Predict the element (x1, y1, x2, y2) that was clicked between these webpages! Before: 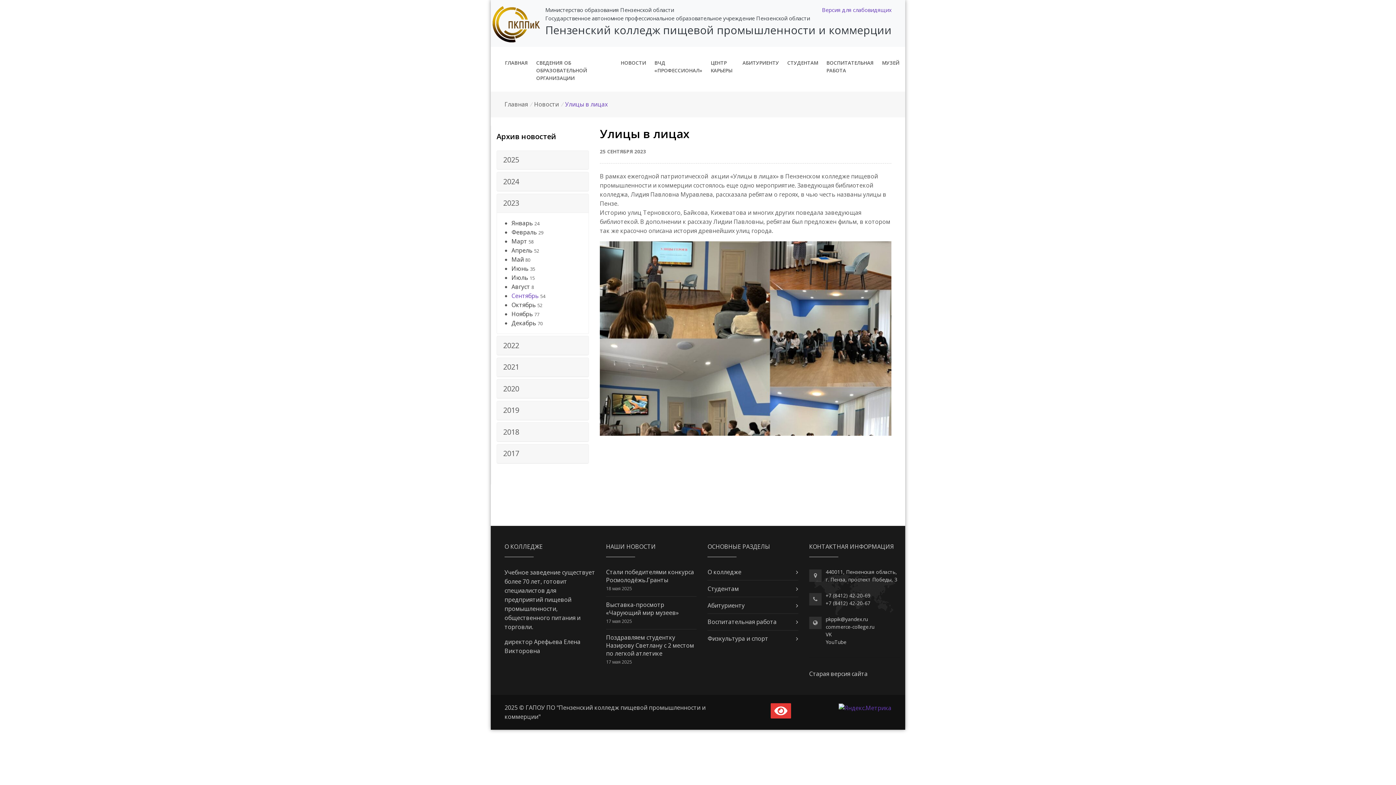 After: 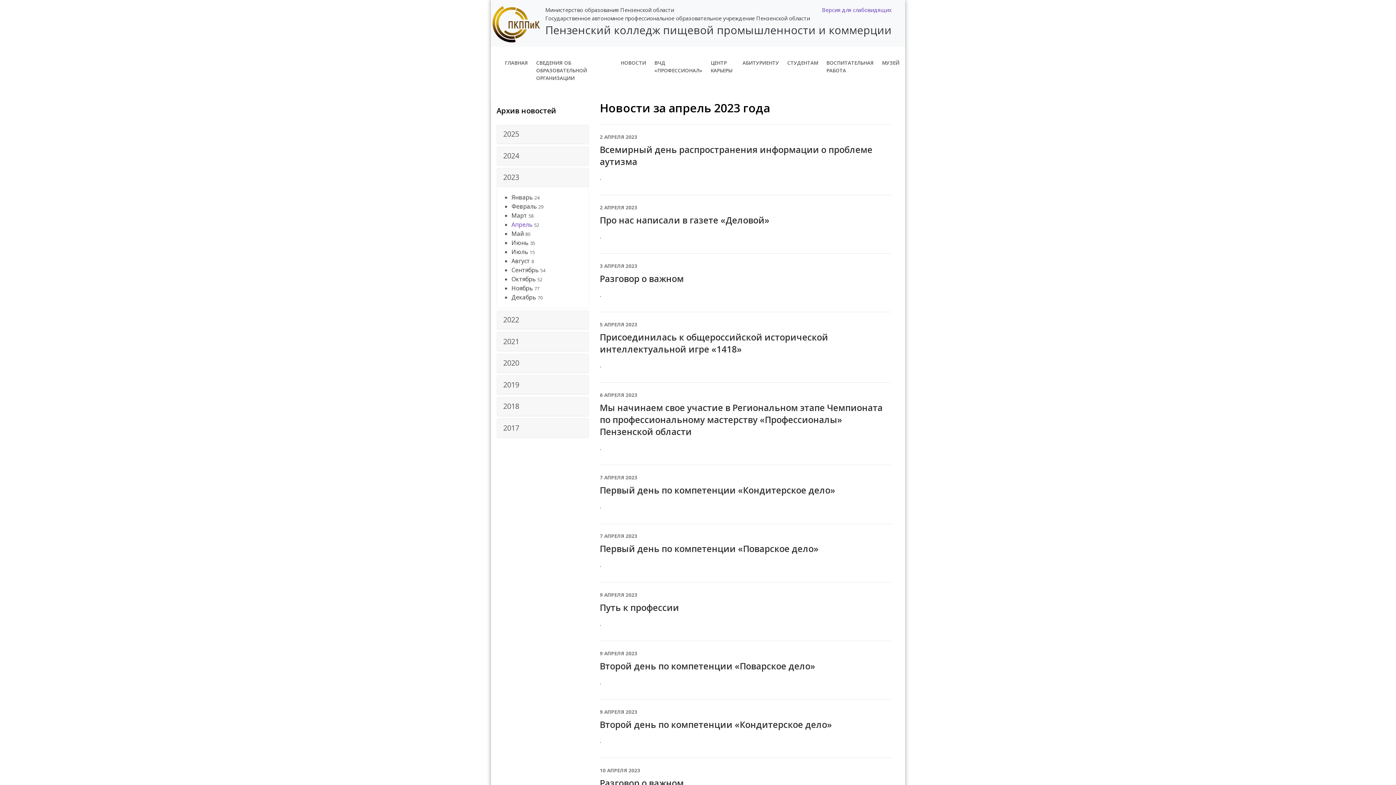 Action: bbox: (511, 246, 532, 254) label: Апрель